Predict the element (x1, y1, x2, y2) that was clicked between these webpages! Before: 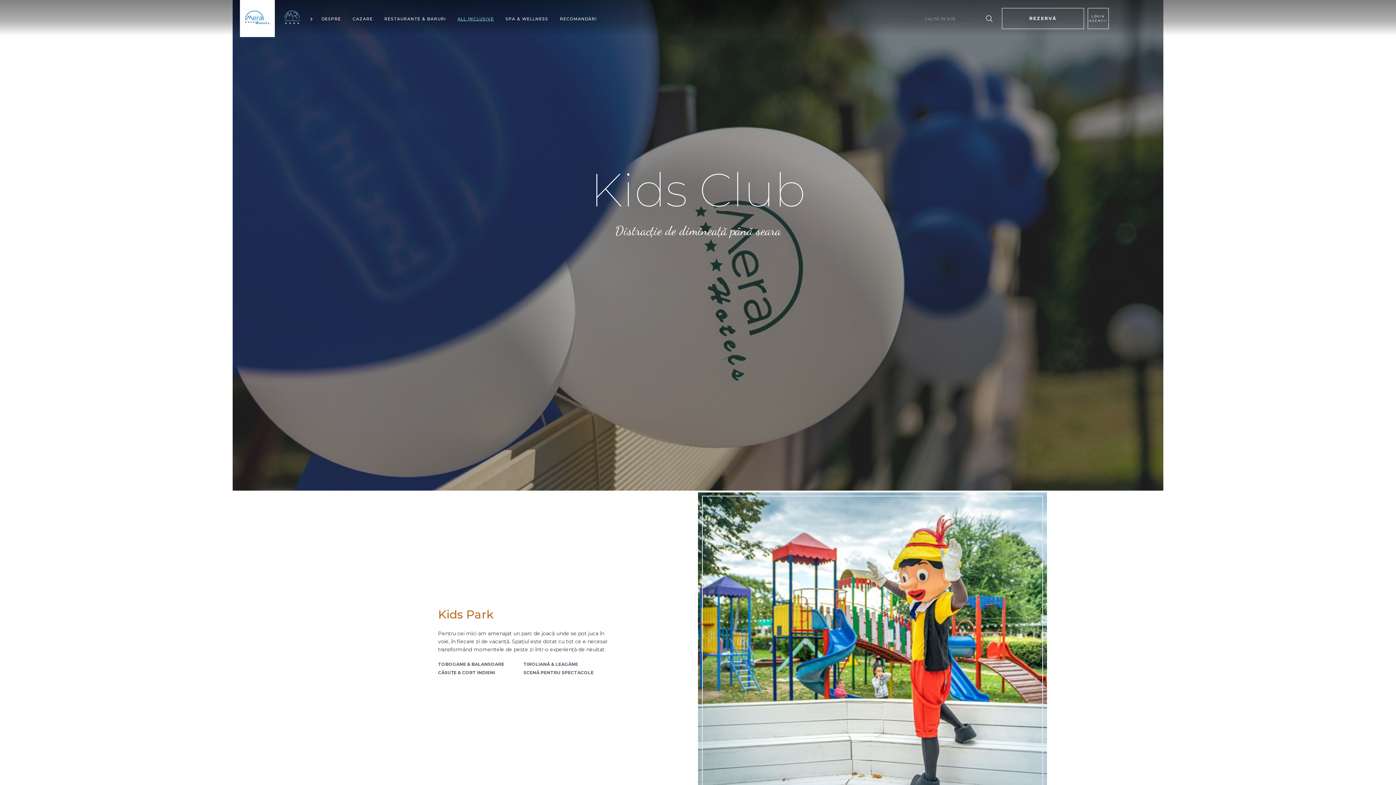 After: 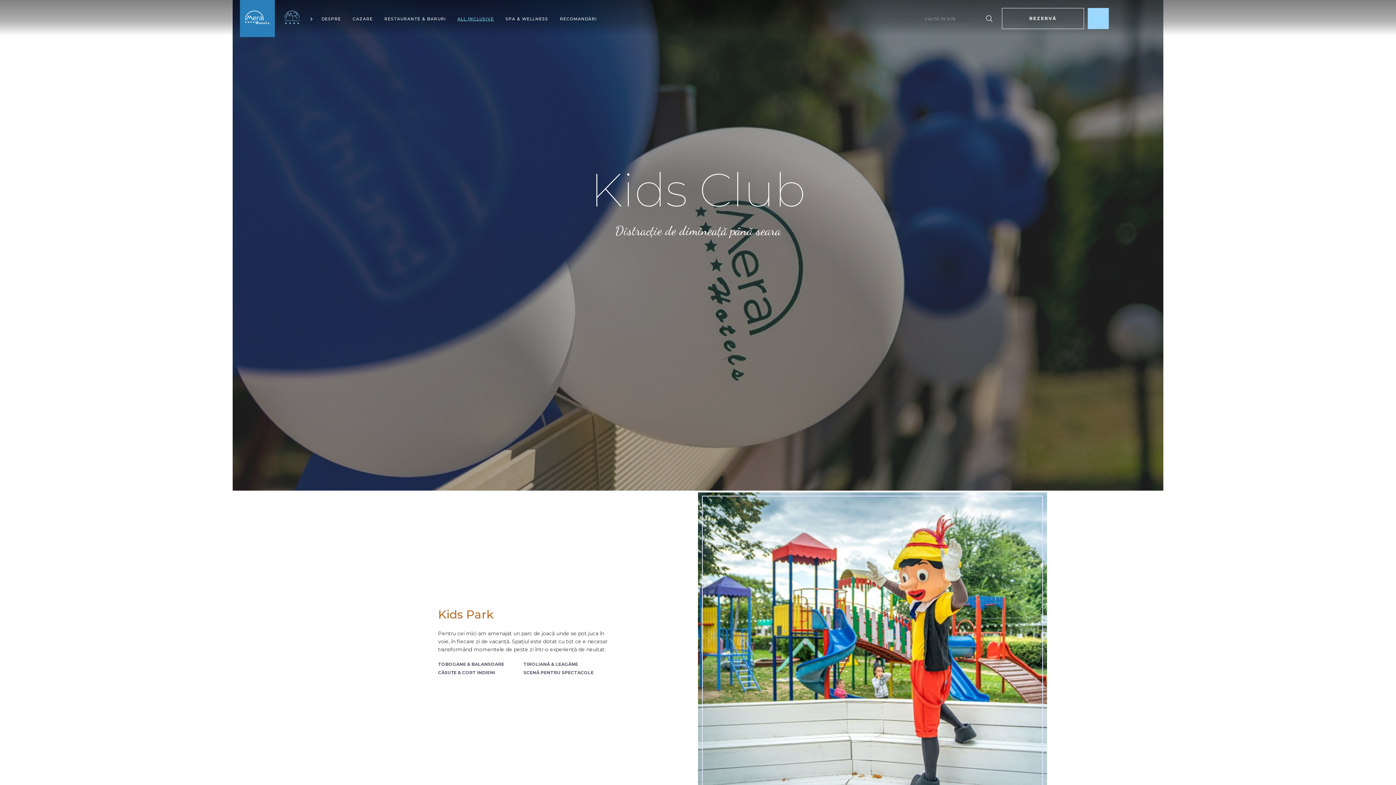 Action: label: LOGIN AGENȚII bbox: (1087, 8, 1108, 29)